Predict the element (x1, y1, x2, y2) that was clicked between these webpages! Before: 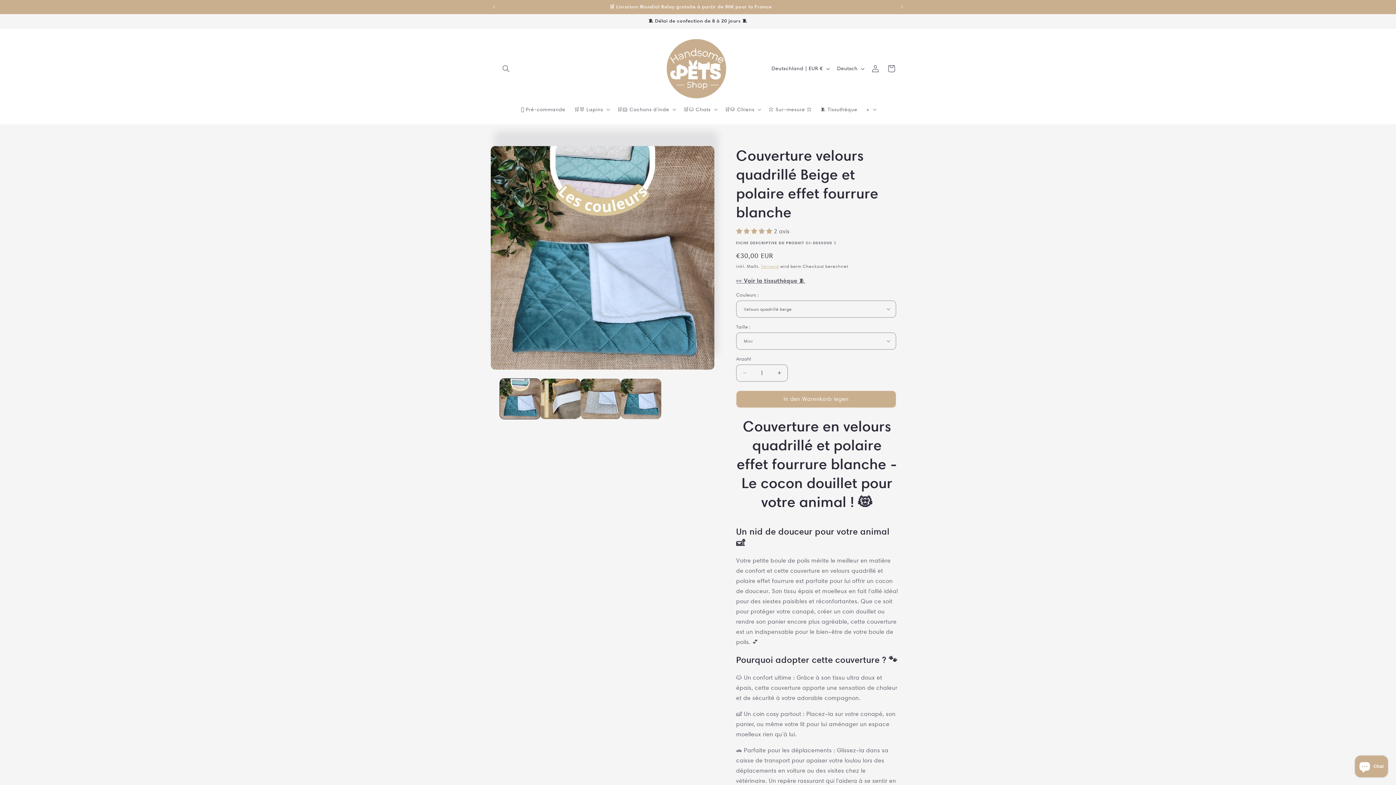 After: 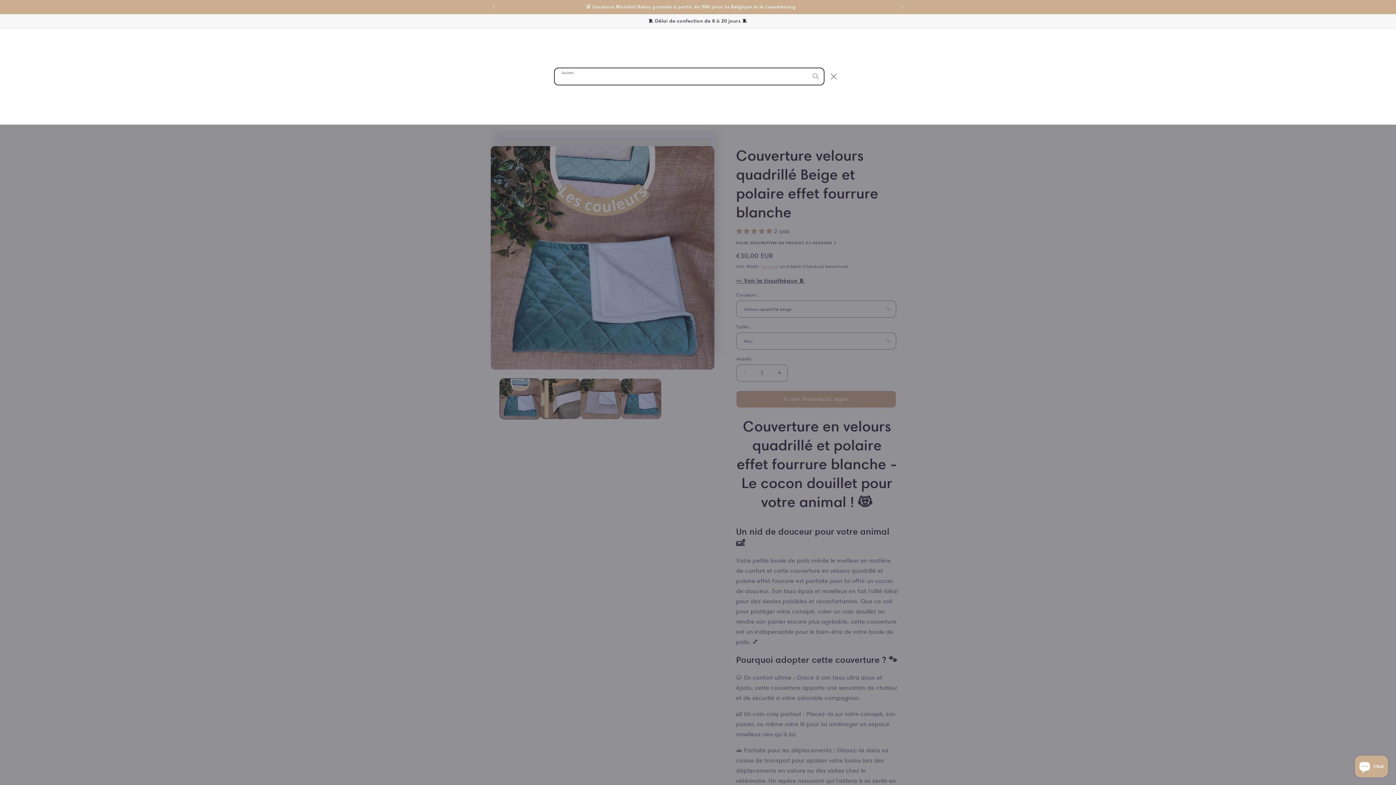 Action: bbox: (498, 60, 514, 76) label: Suchen